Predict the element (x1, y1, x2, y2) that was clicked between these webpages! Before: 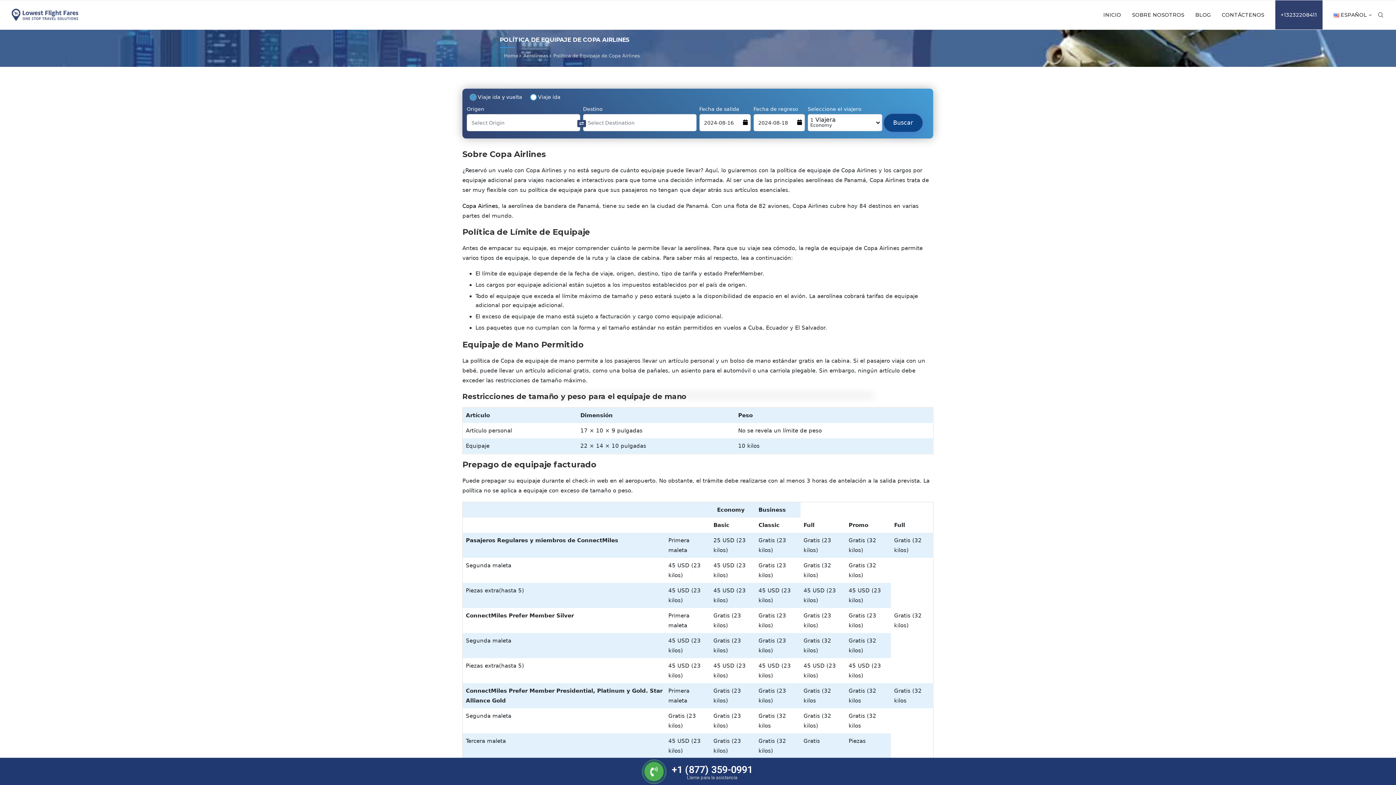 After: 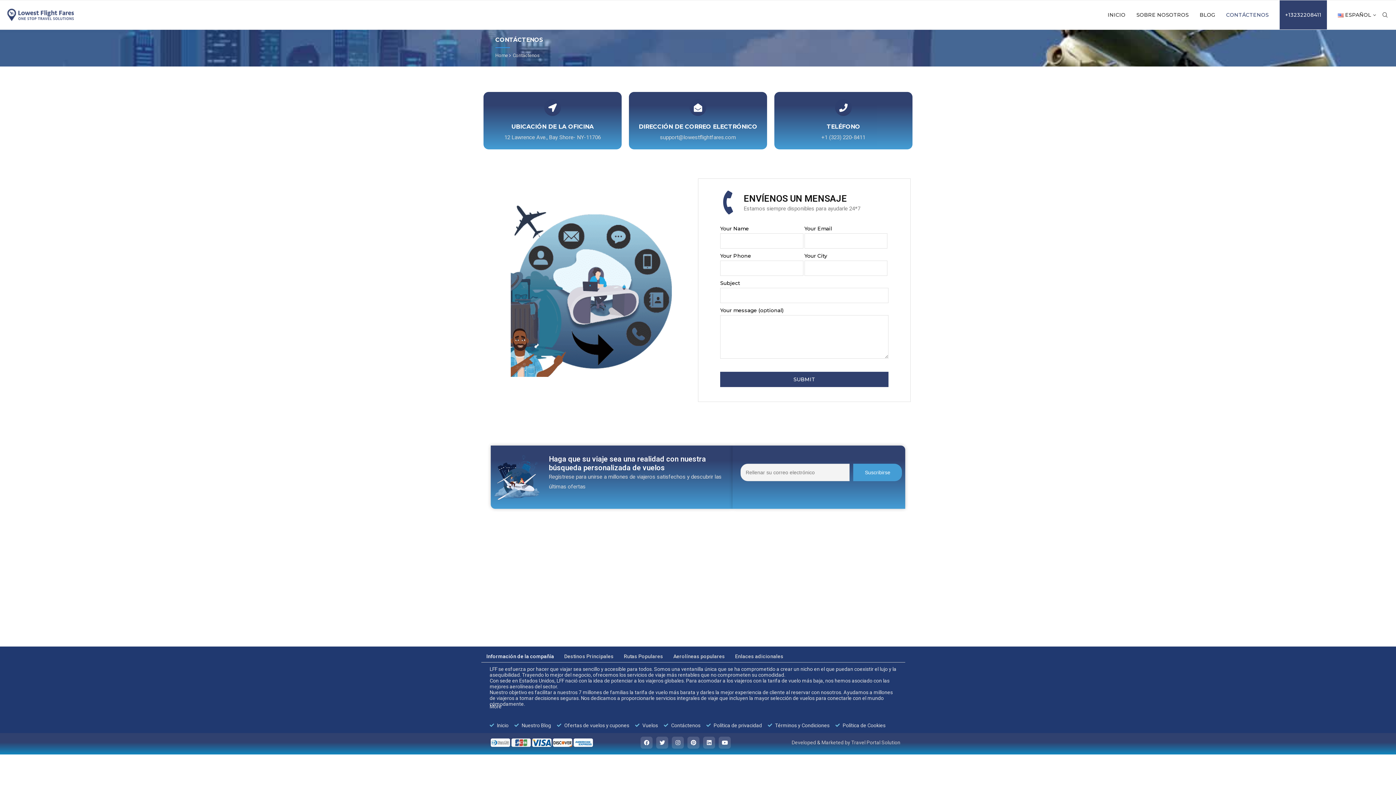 Action: label: CONTÁCTENOS bbox: (1222, 0, 1264, 29)